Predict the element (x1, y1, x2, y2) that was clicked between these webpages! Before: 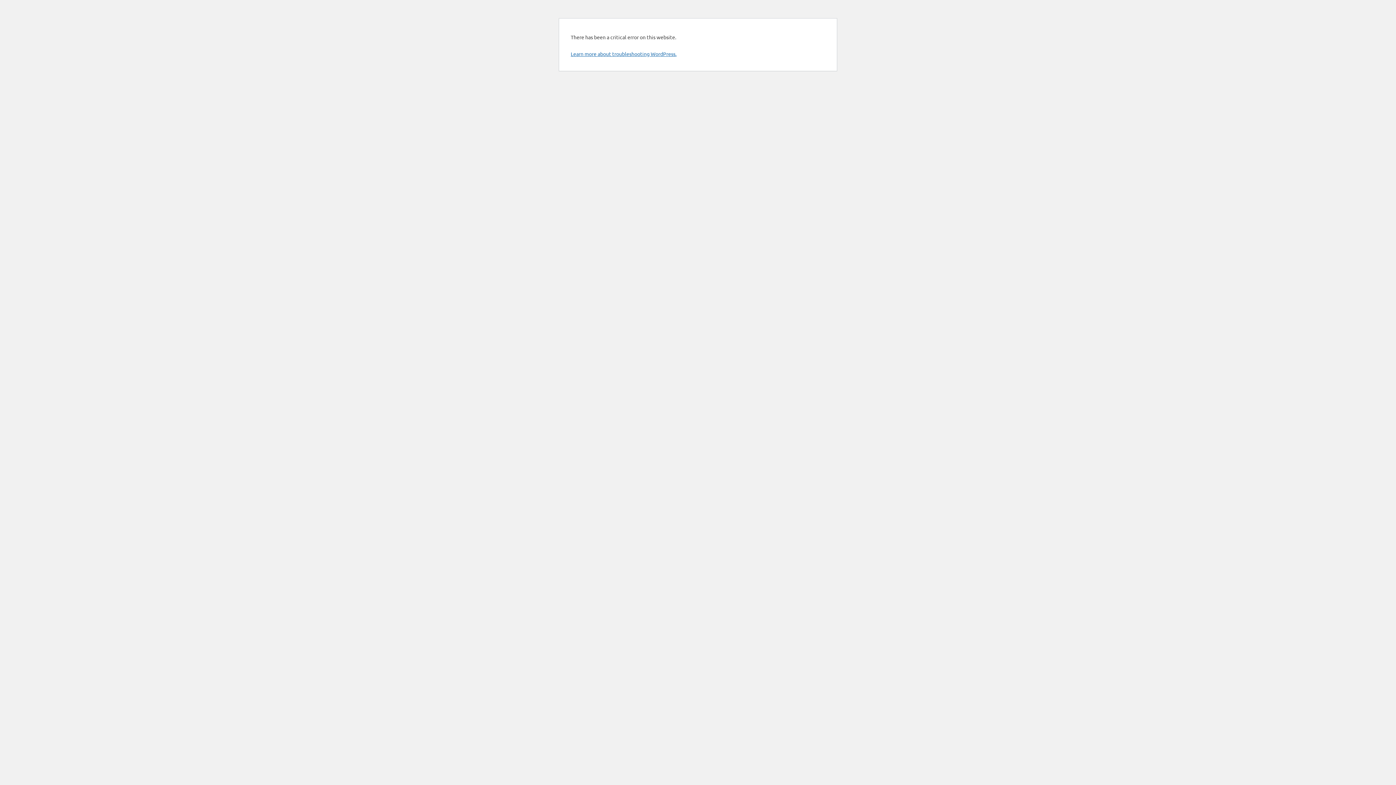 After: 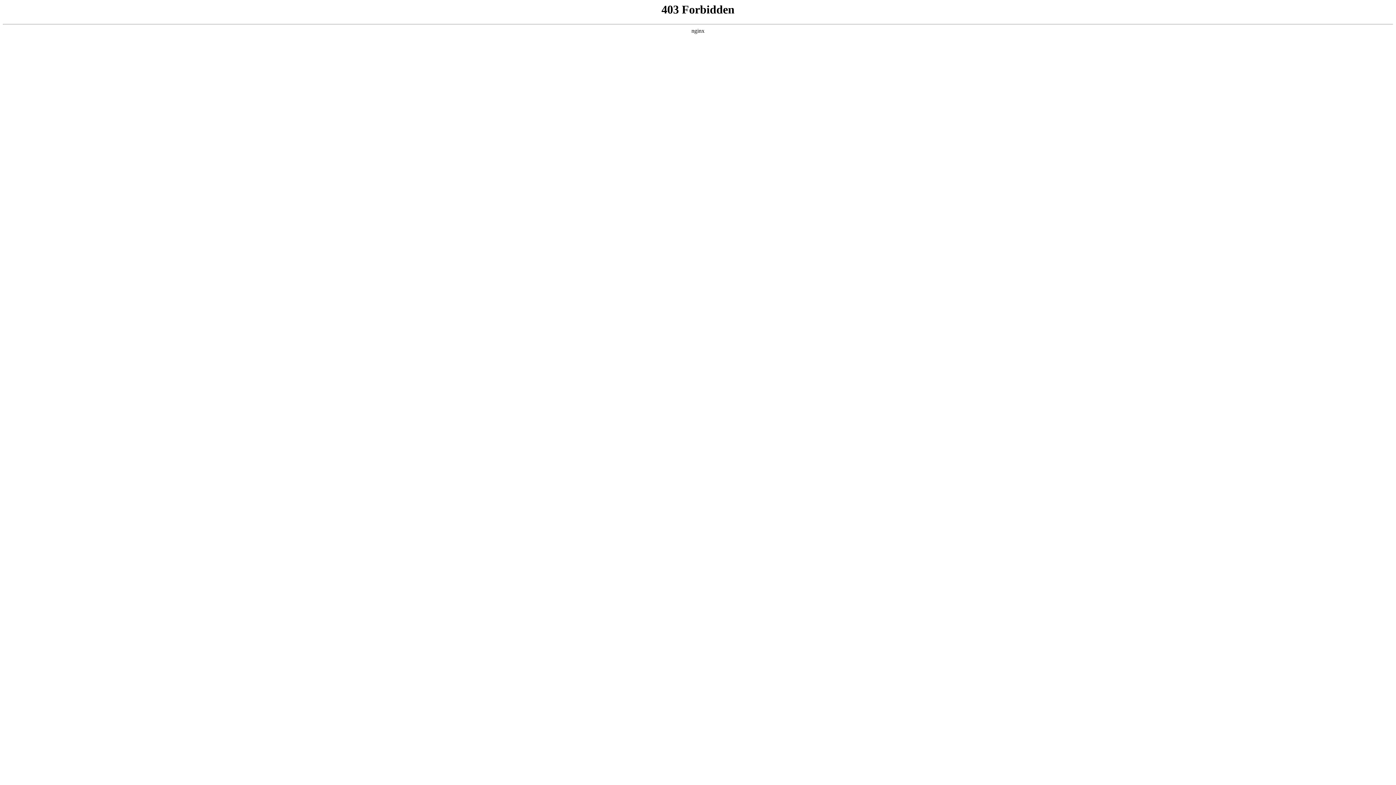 Action: label: Learn more about troubleshooting WordPress. bbox: (570, 50, 676, 57)